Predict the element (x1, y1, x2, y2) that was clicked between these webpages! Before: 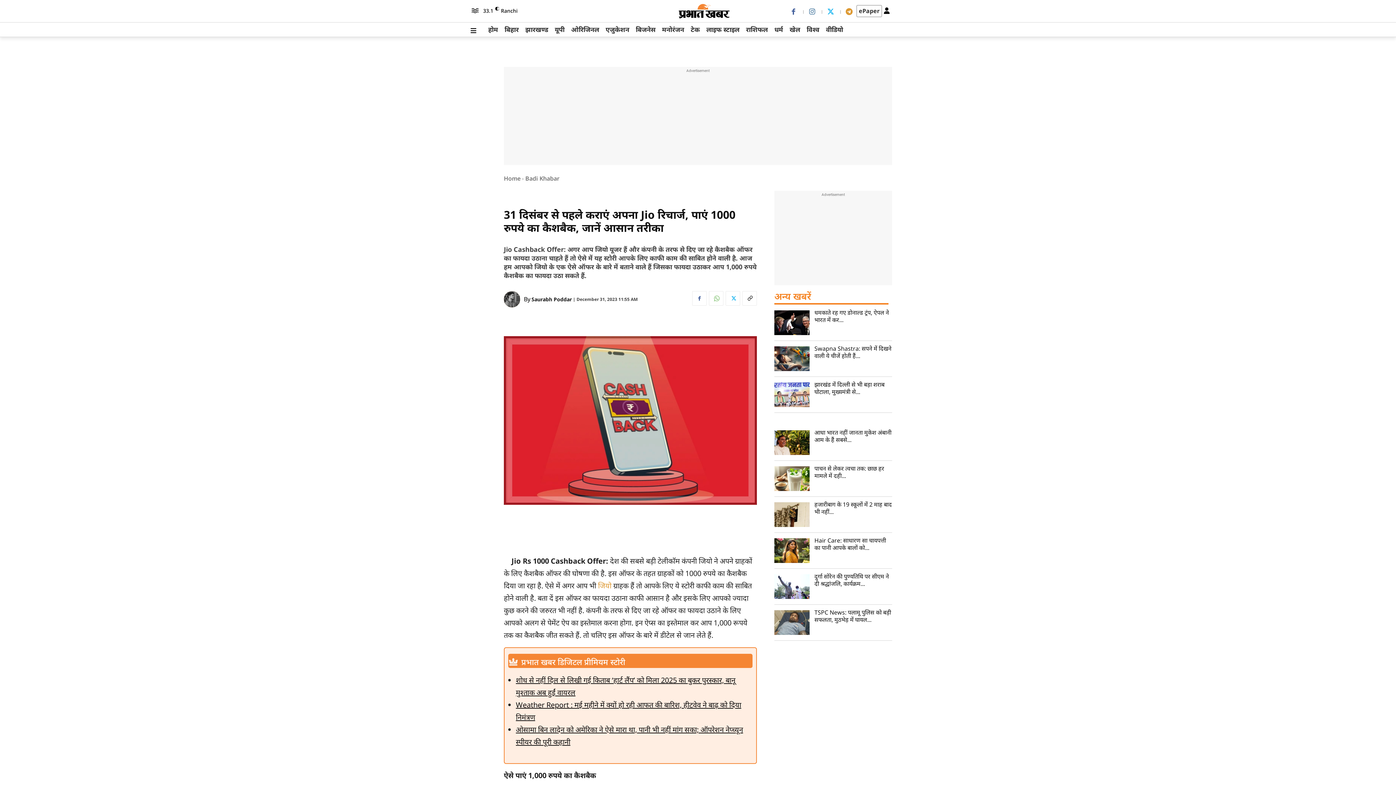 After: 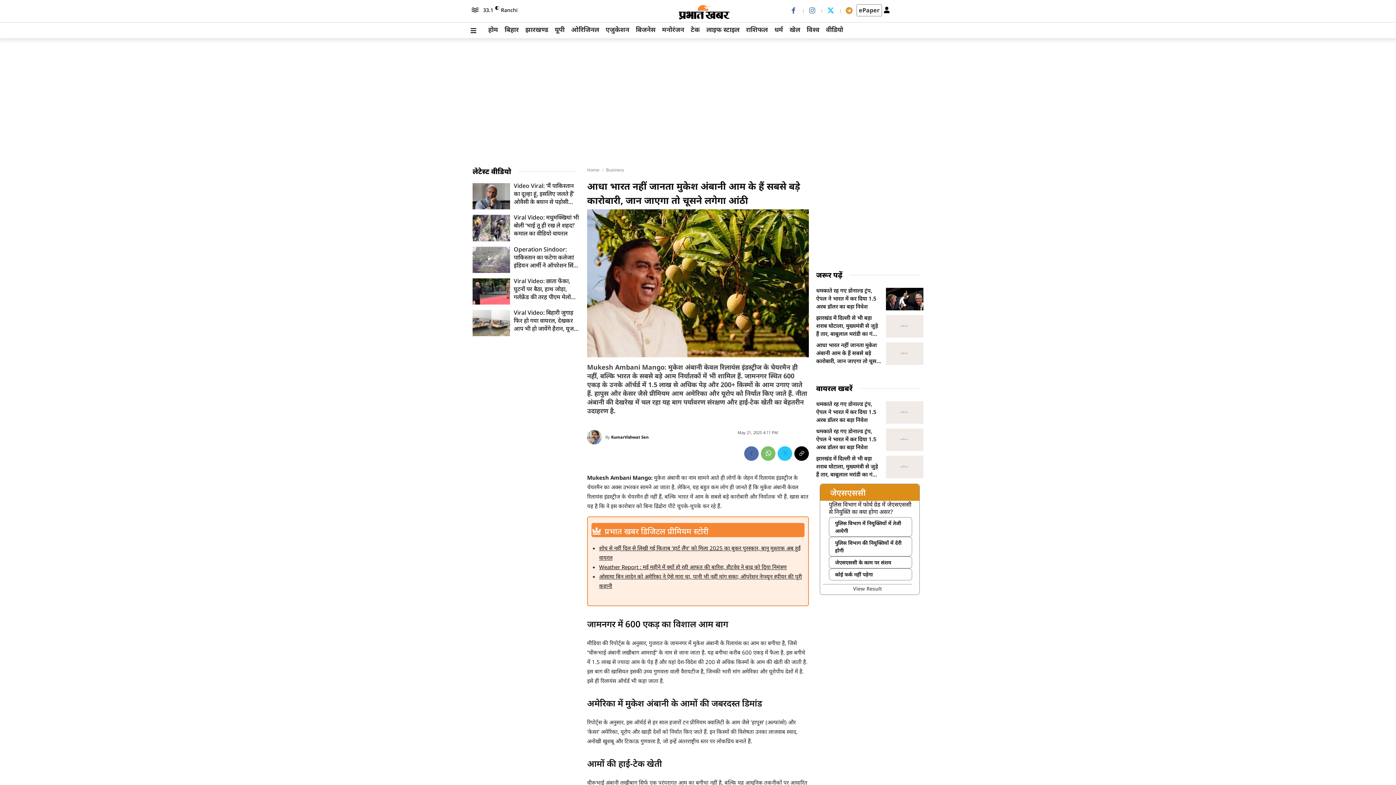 Action: bbox: (774, 430, 809, 455)